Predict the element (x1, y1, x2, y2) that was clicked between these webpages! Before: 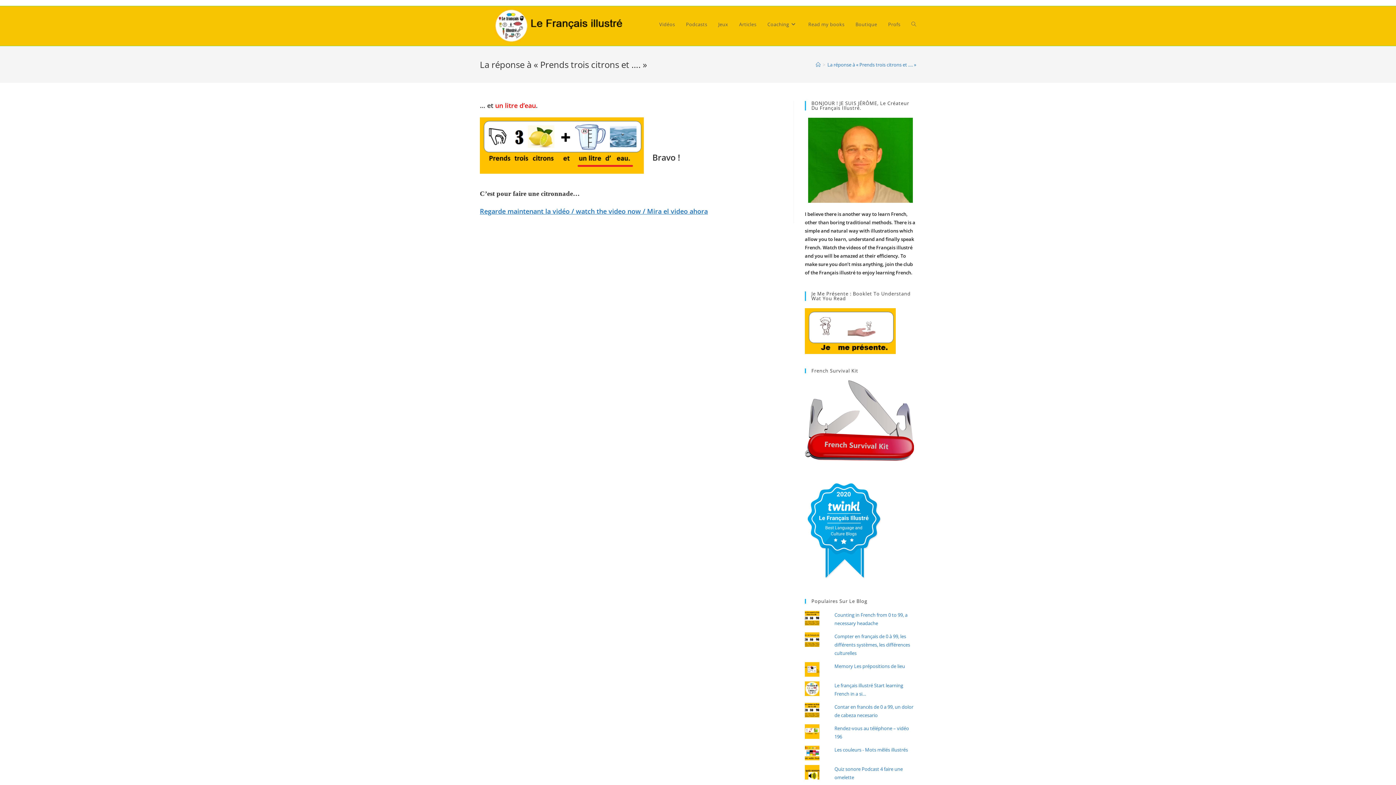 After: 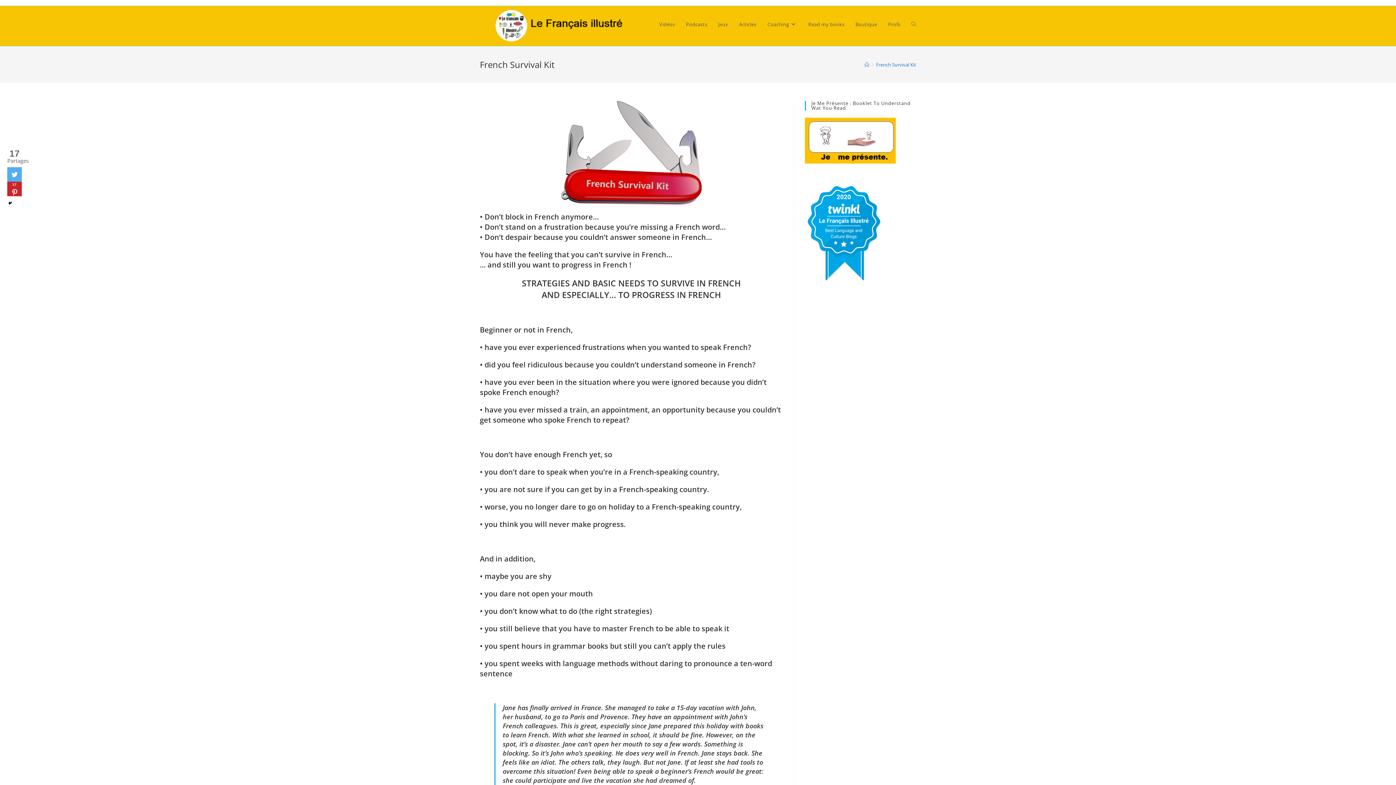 Action: bbox: (805, 417, 914, 423)